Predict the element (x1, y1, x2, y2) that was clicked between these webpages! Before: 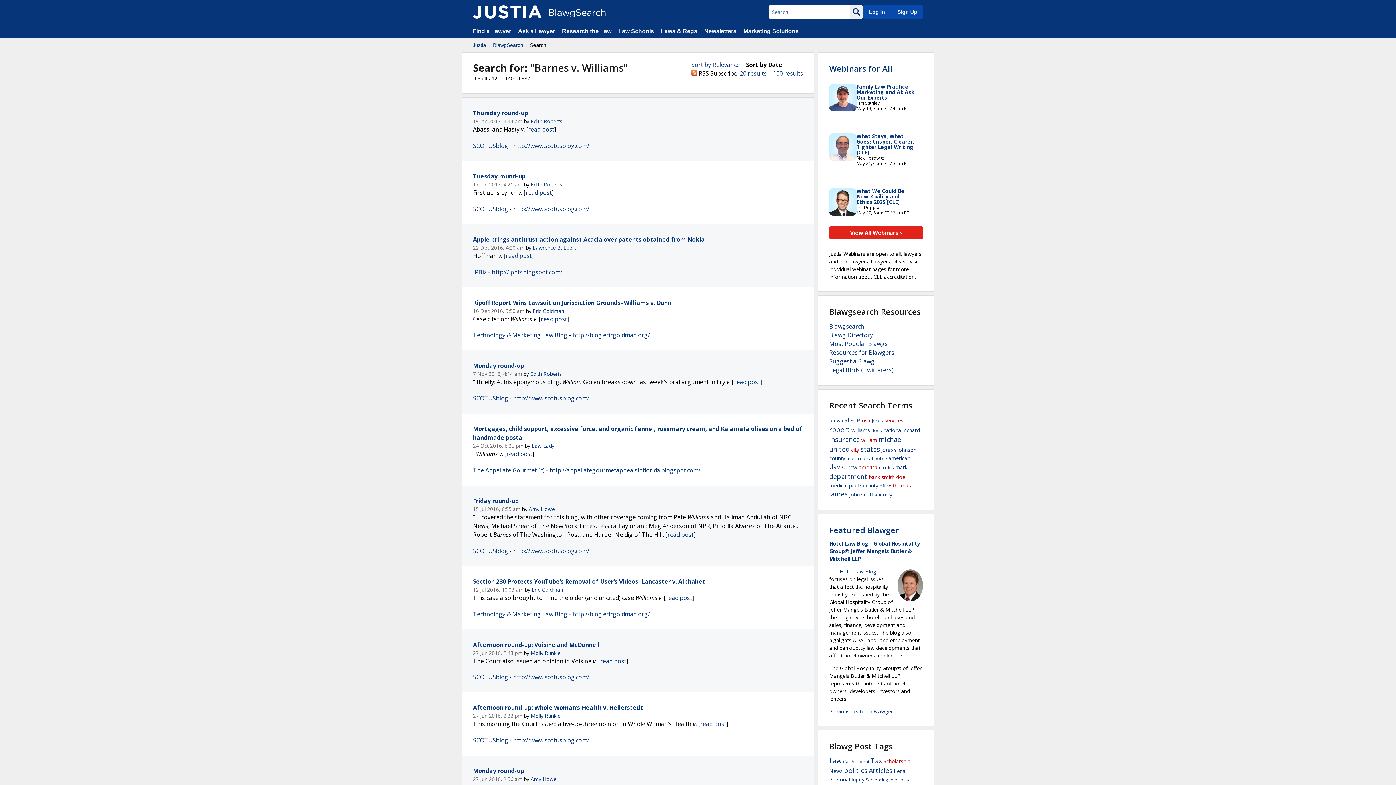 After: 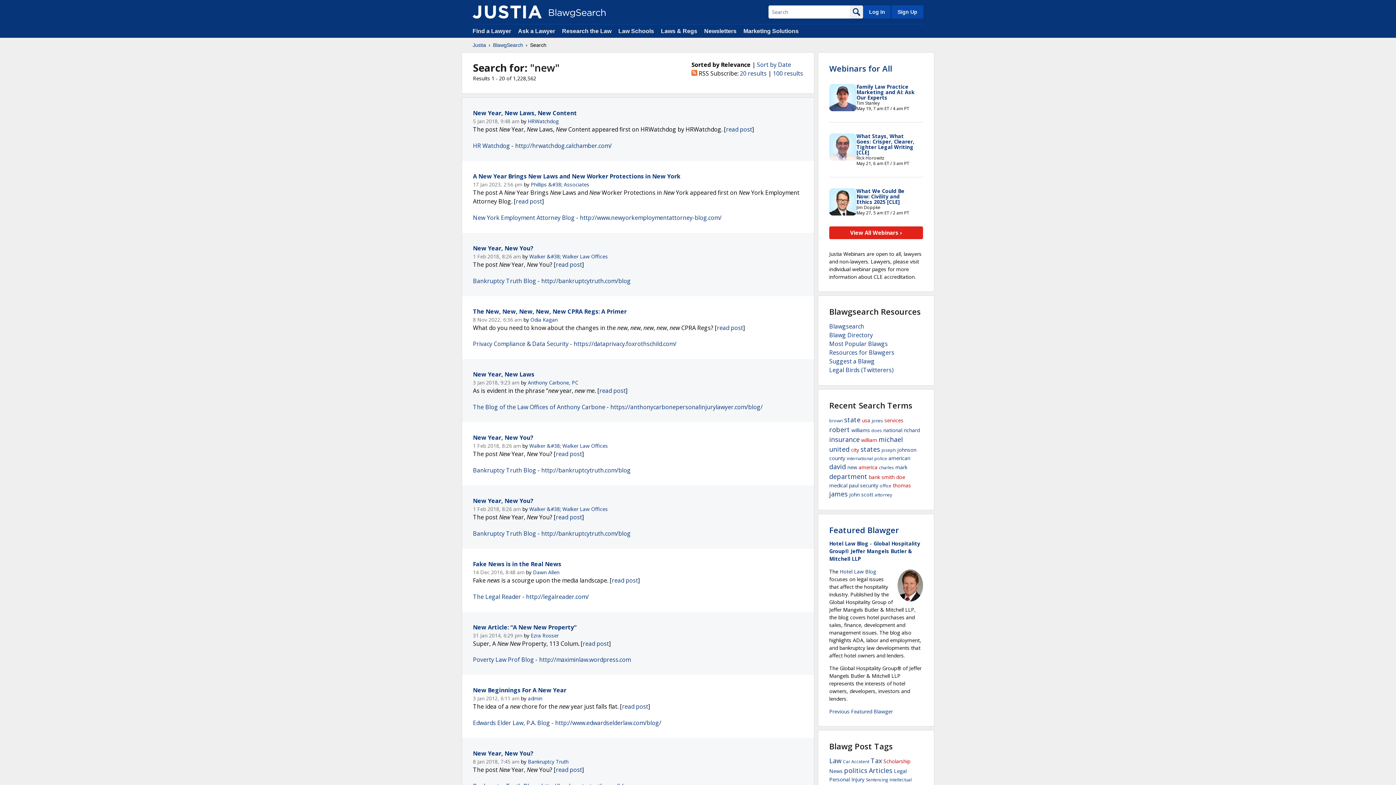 Action: bbox: (847, 464, 857, 470) label: new